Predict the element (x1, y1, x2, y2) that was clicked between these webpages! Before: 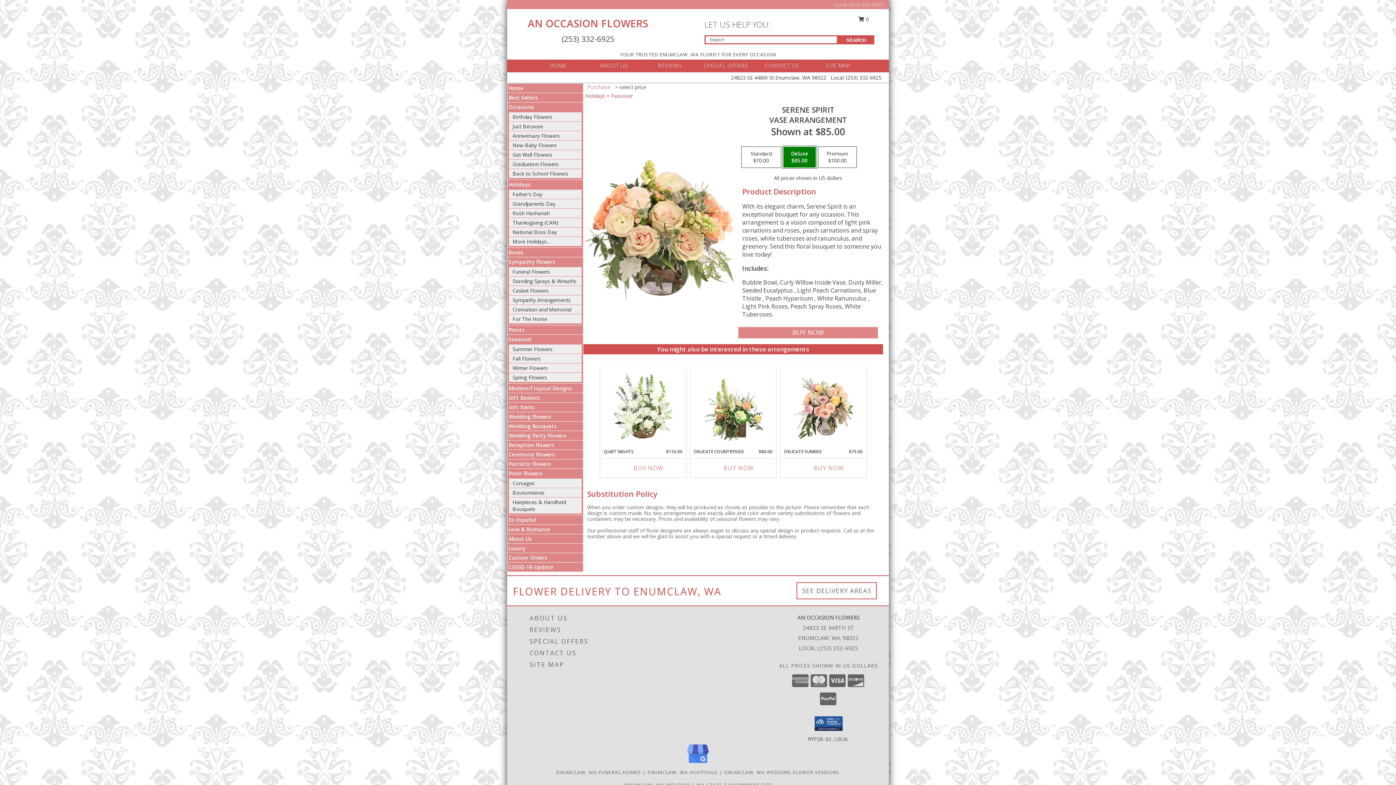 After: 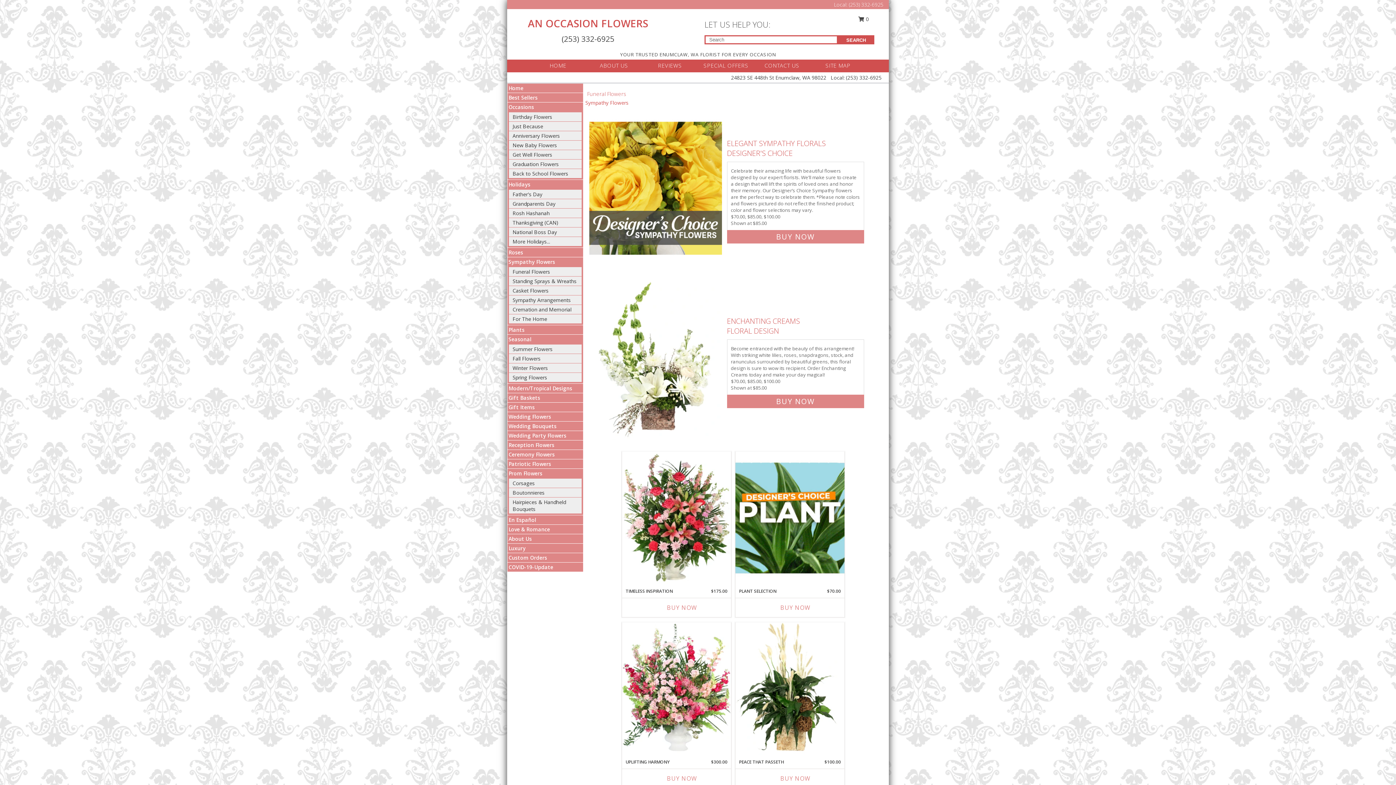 Action: bbox: (512, 268, 550, 275) label: Funeral Flowers